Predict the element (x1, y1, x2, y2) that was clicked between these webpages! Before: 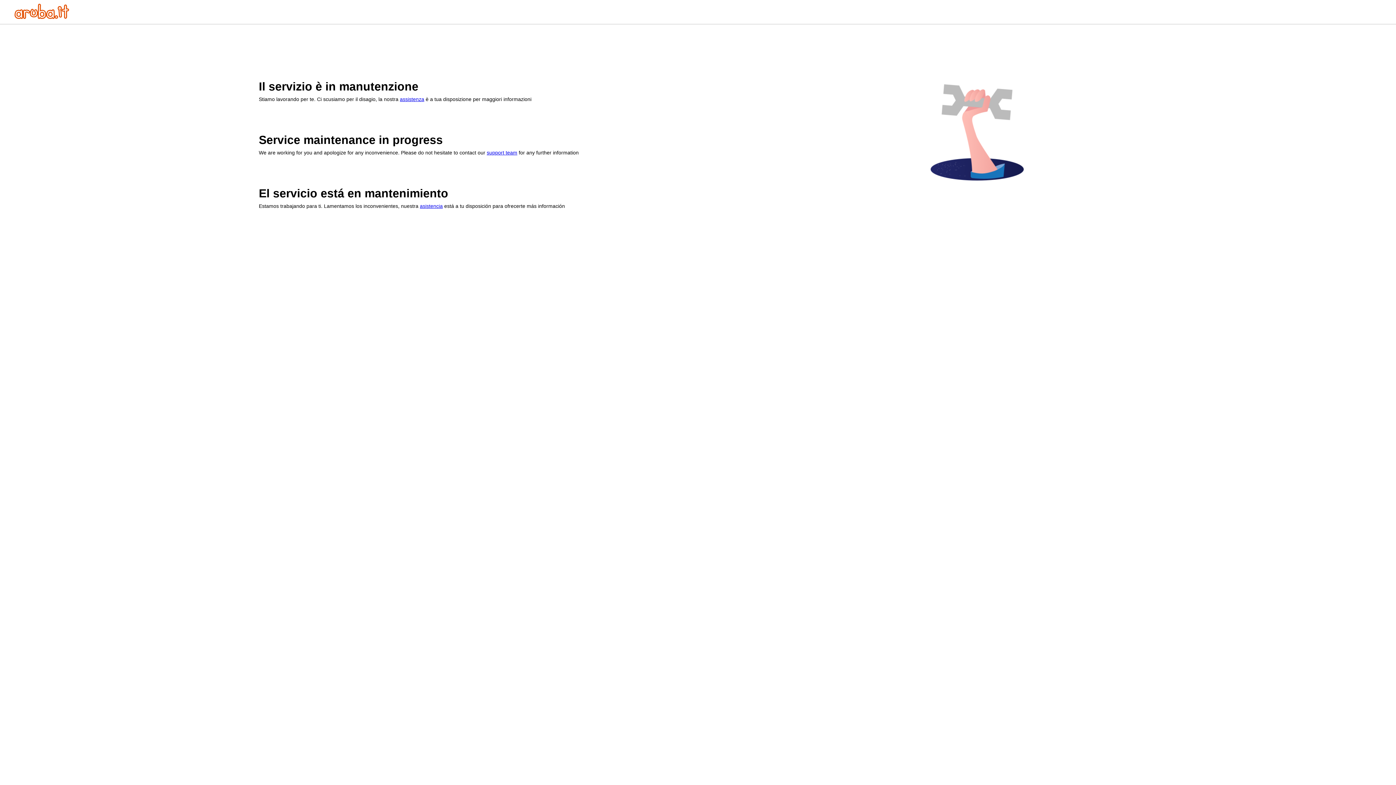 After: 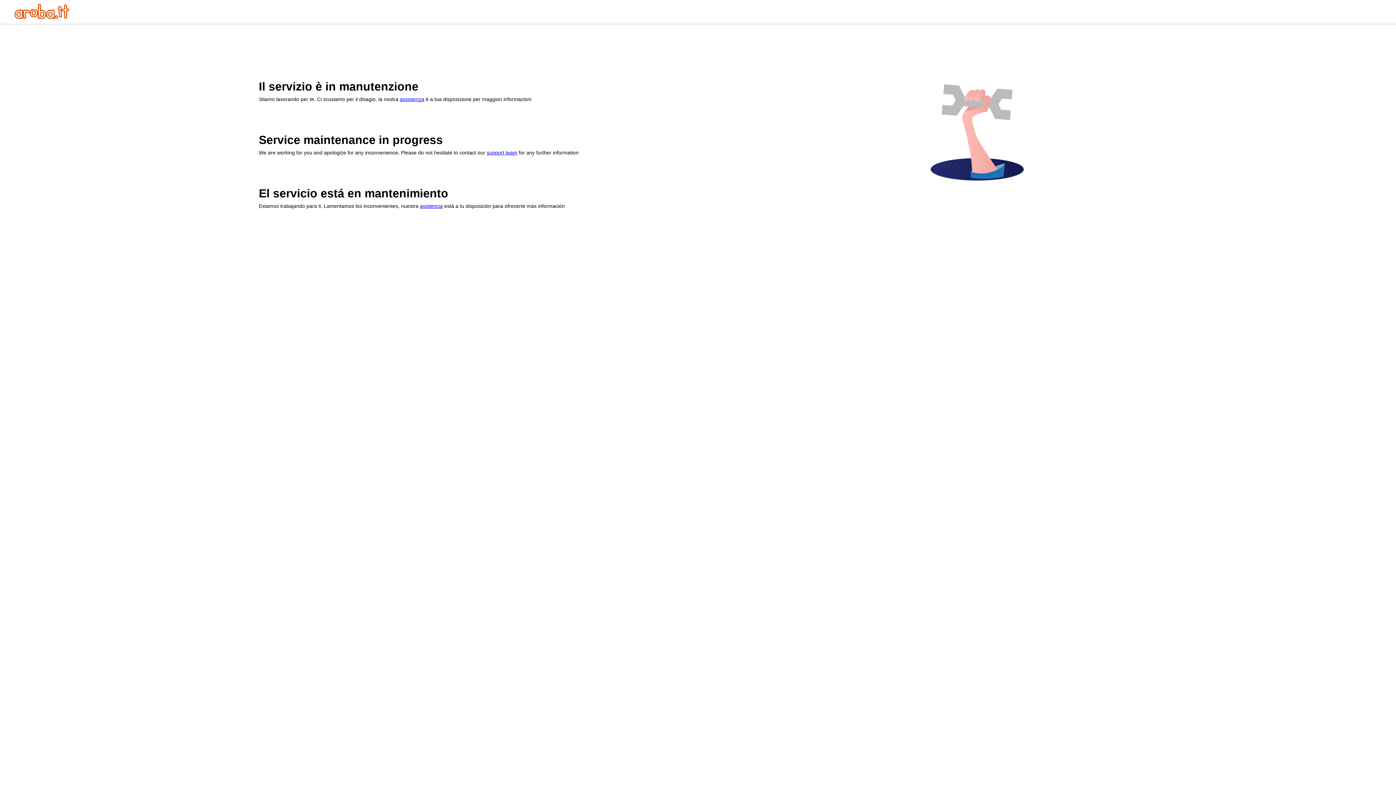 Action: bbox: (14, 13, 69, 20)